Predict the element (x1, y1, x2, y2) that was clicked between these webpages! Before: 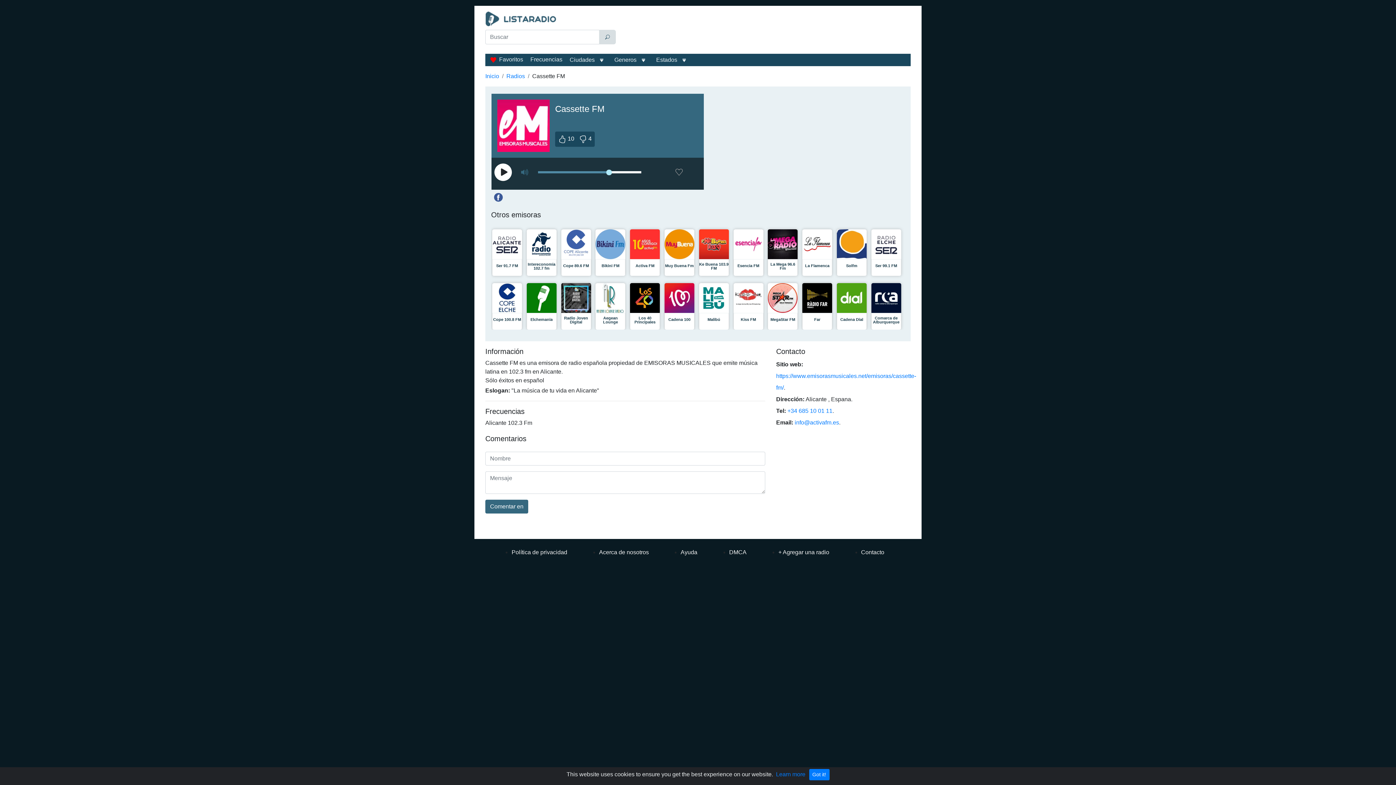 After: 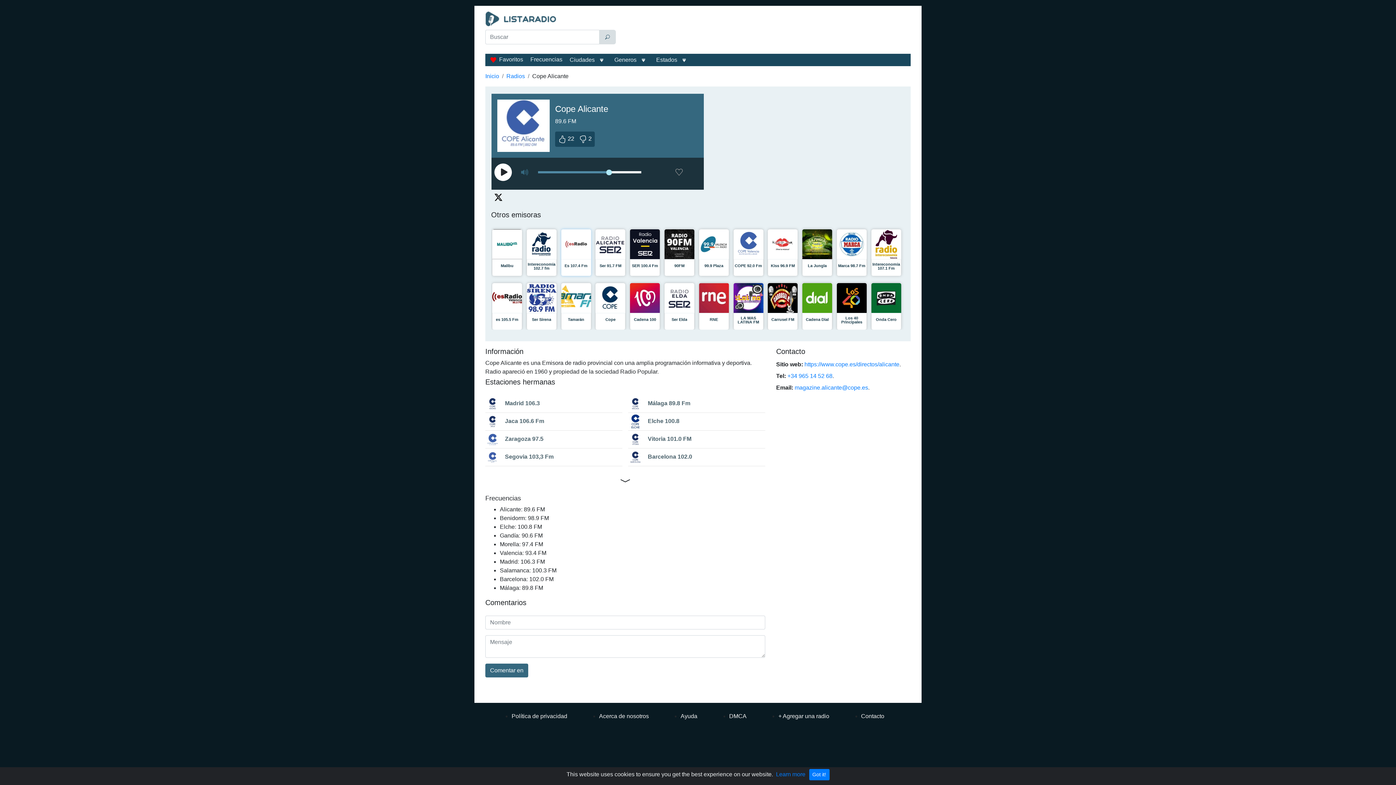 Action: bbox: (561, 229, 591, 275) label:  Cope 89.6 FM